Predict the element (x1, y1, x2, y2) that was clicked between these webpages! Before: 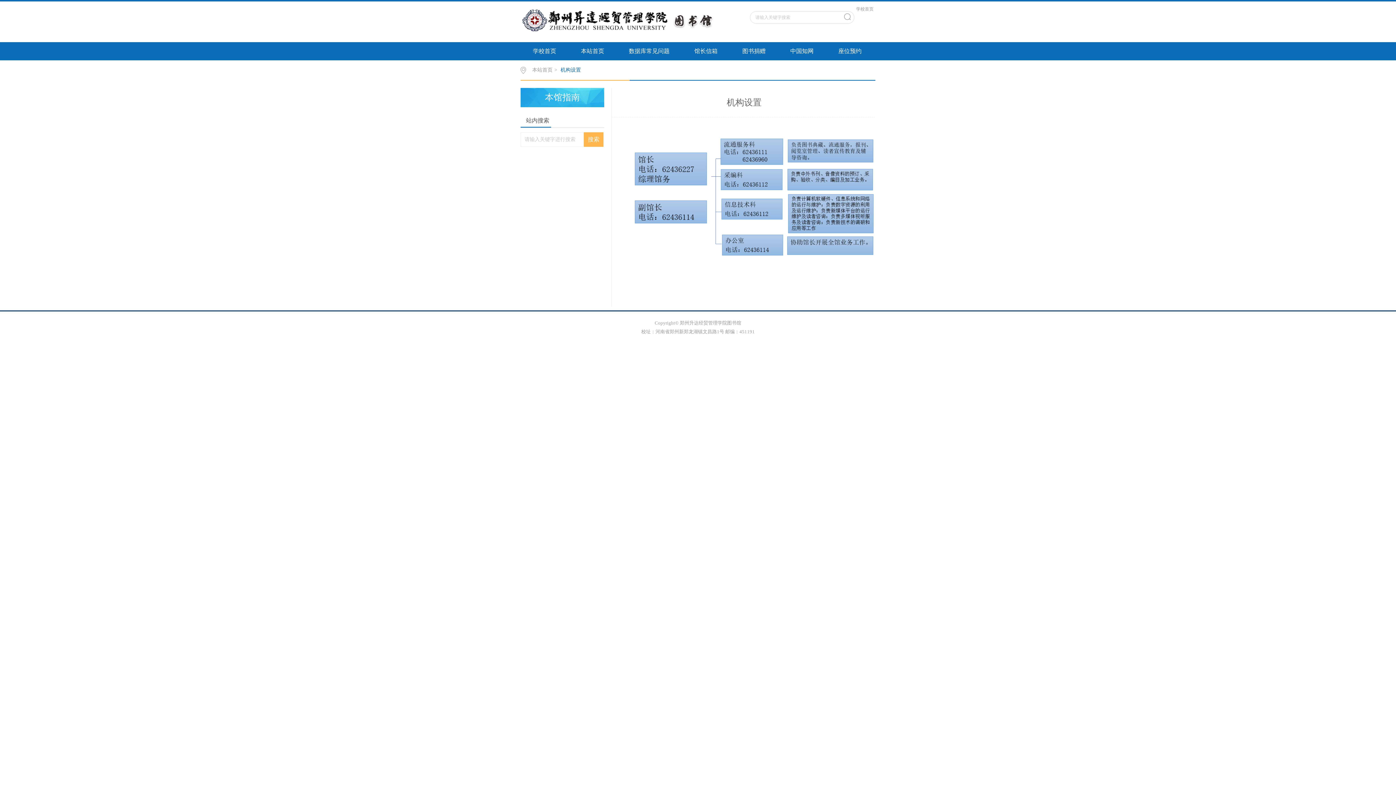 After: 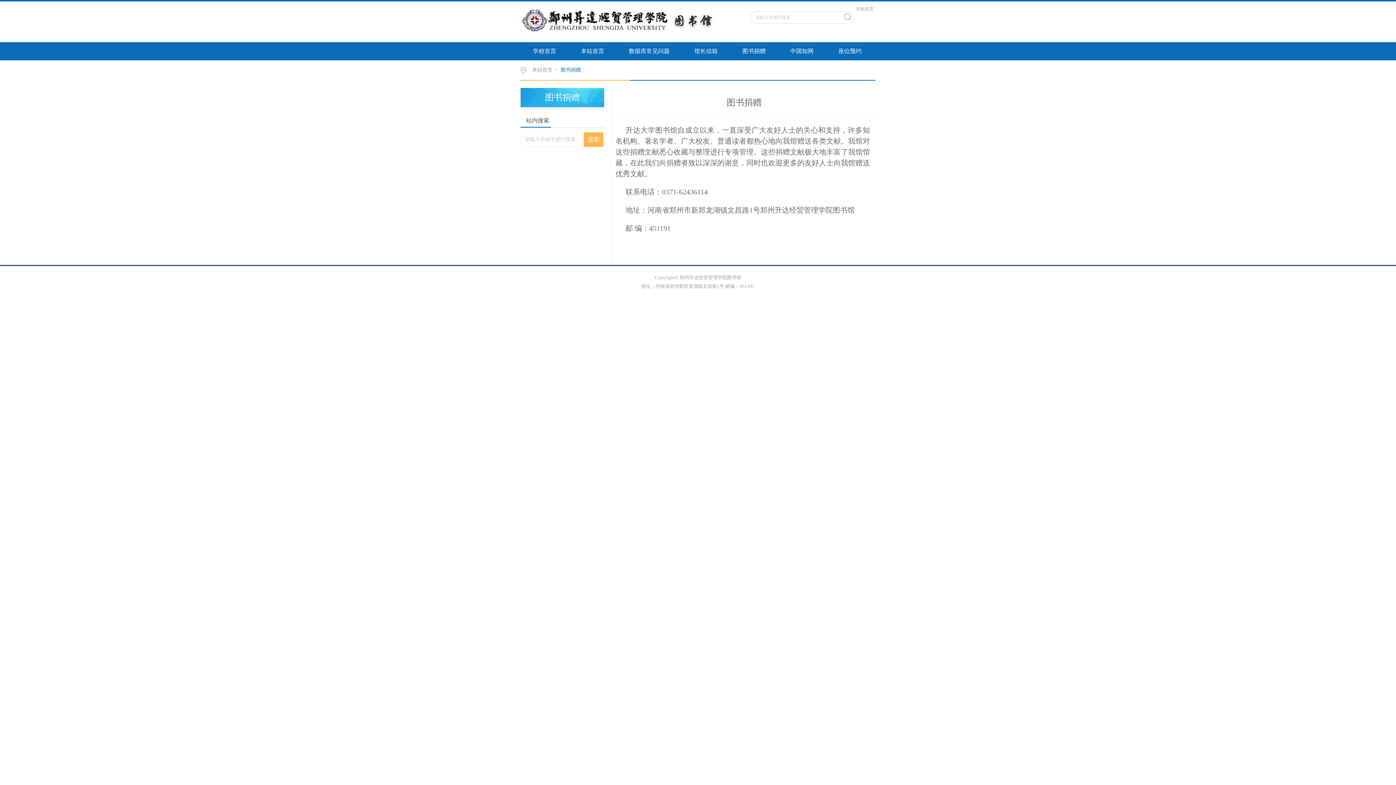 Action: label: 图书捐赠 bbox: (730, 42, 778, 60)